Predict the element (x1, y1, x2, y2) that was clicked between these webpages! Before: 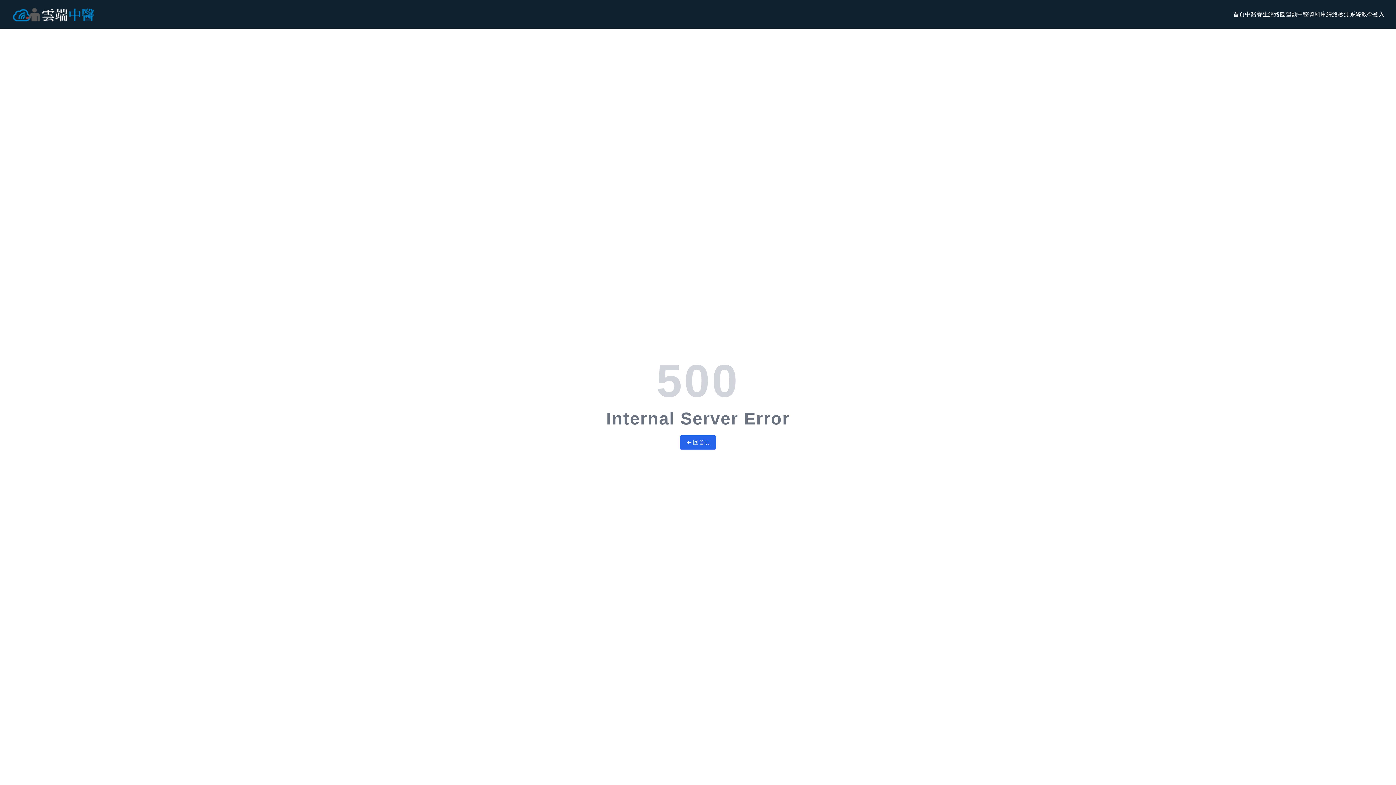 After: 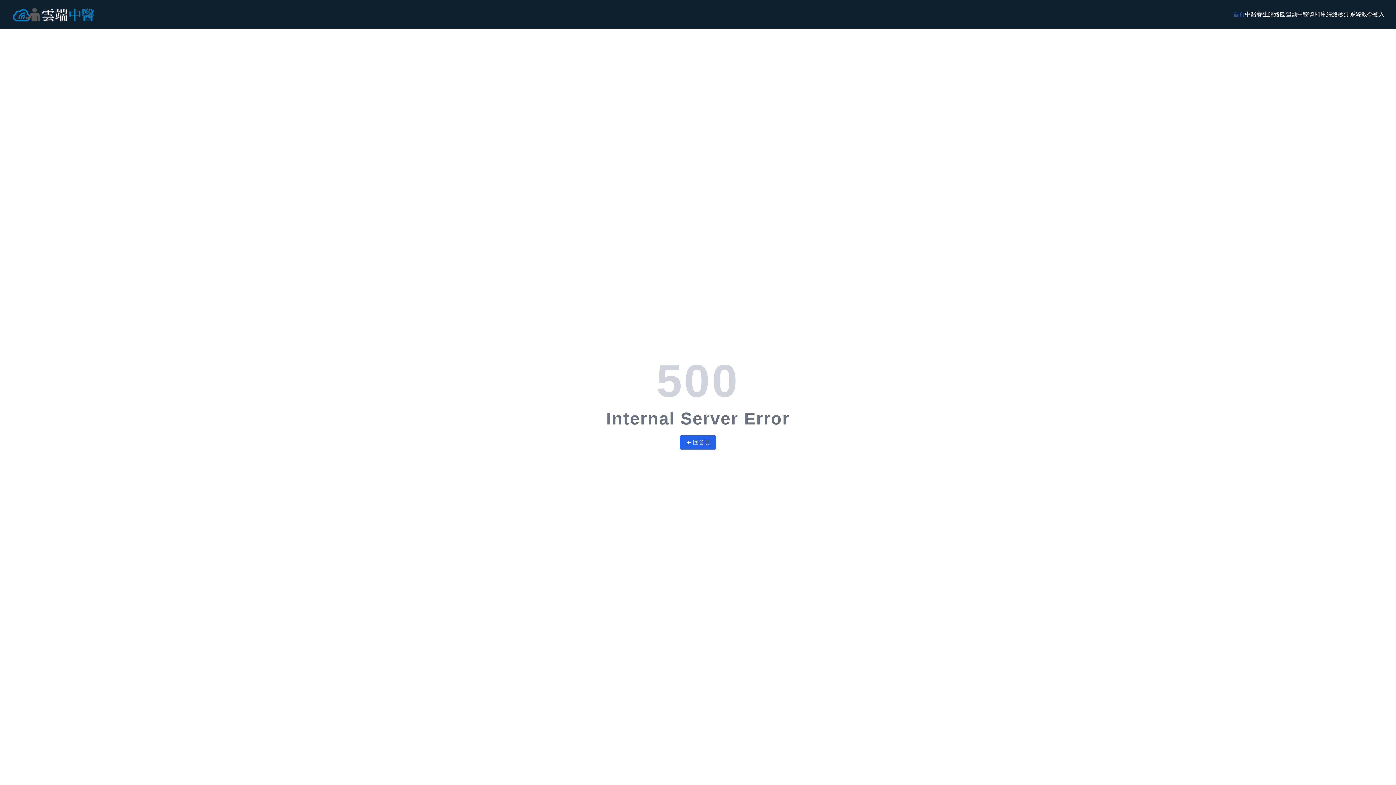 Action: label: 首頁 bbox: (1233, 10, 1245, 18)